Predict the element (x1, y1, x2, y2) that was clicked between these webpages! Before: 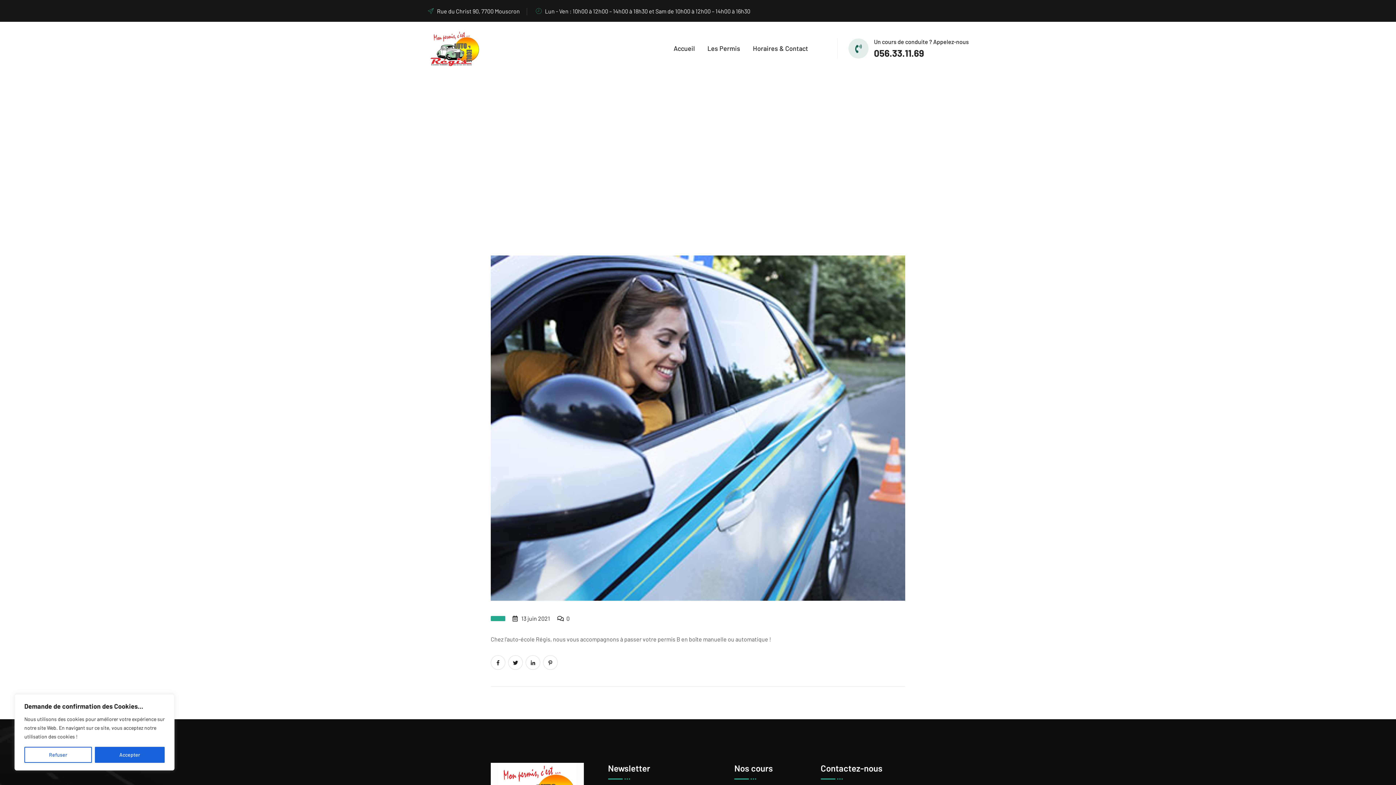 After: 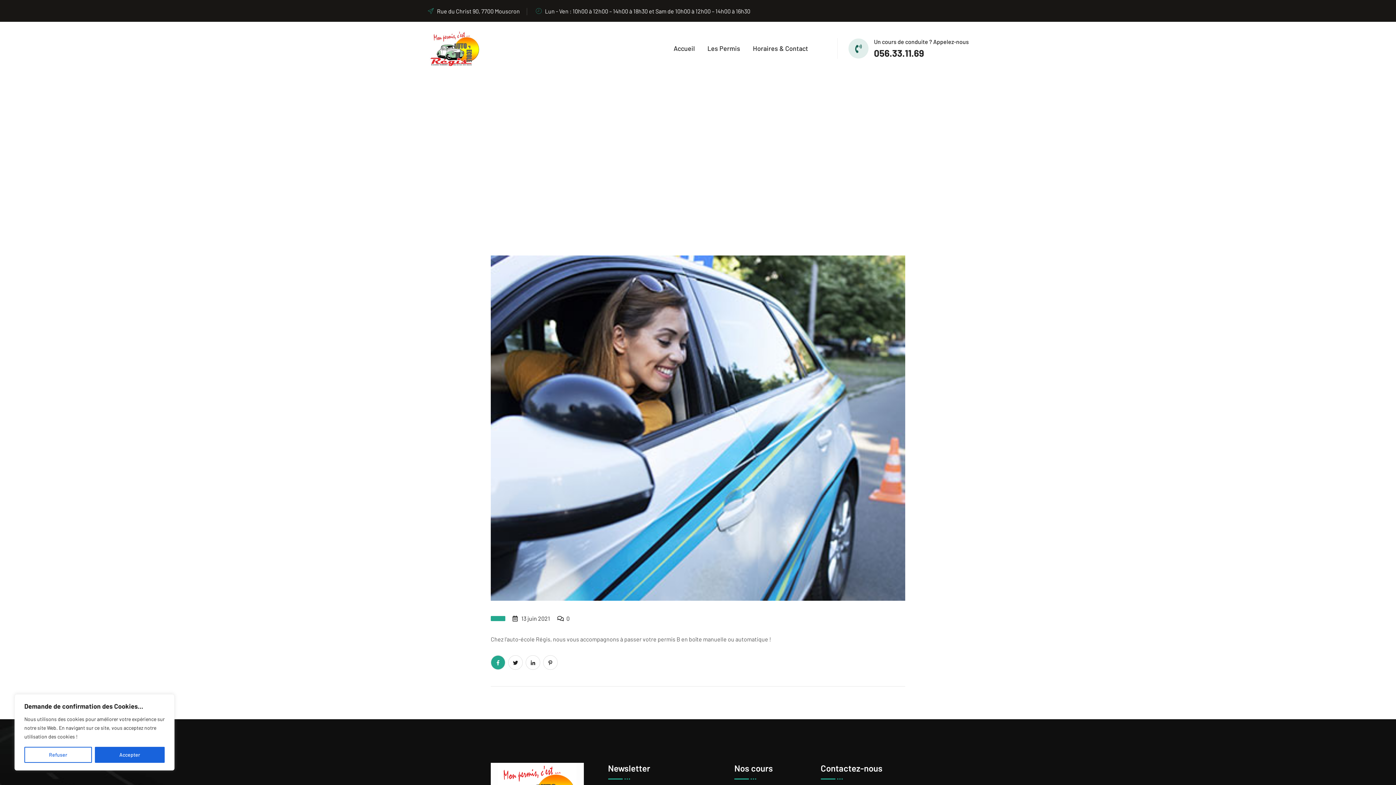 Action: bbox: (490, 655, 505, 670)